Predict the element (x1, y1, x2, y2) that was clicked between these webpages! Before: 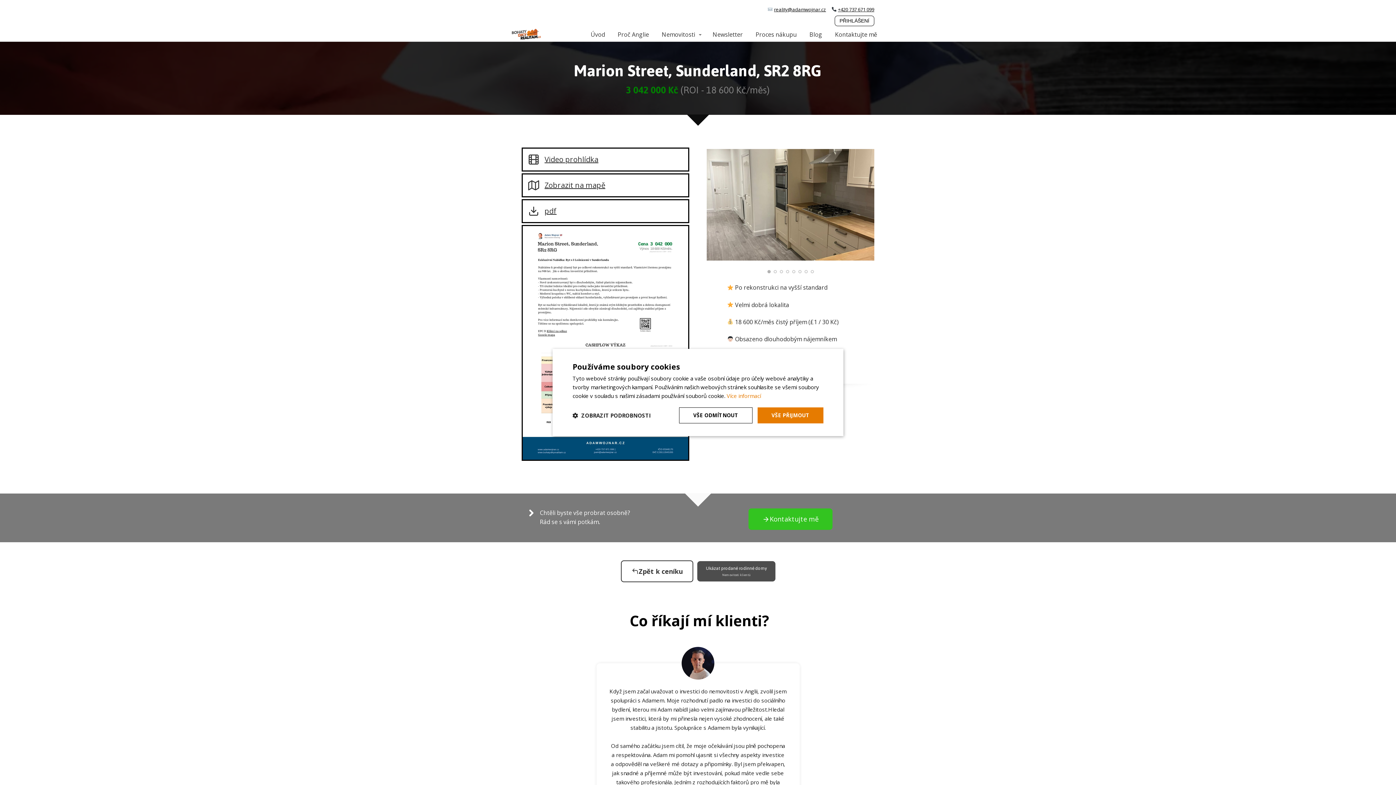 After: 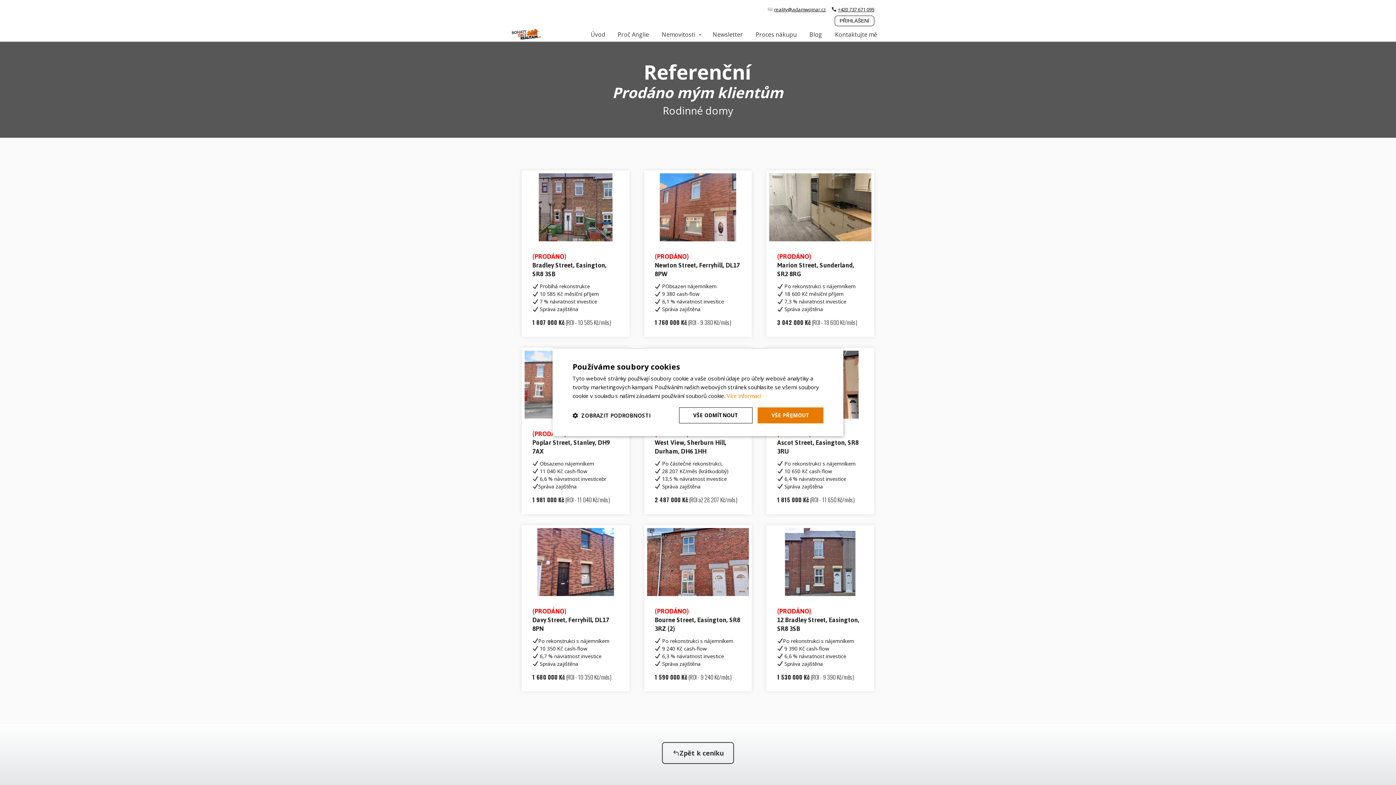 Action: bbox: (621, 560, 693, 582) label: Zpět k ceníku